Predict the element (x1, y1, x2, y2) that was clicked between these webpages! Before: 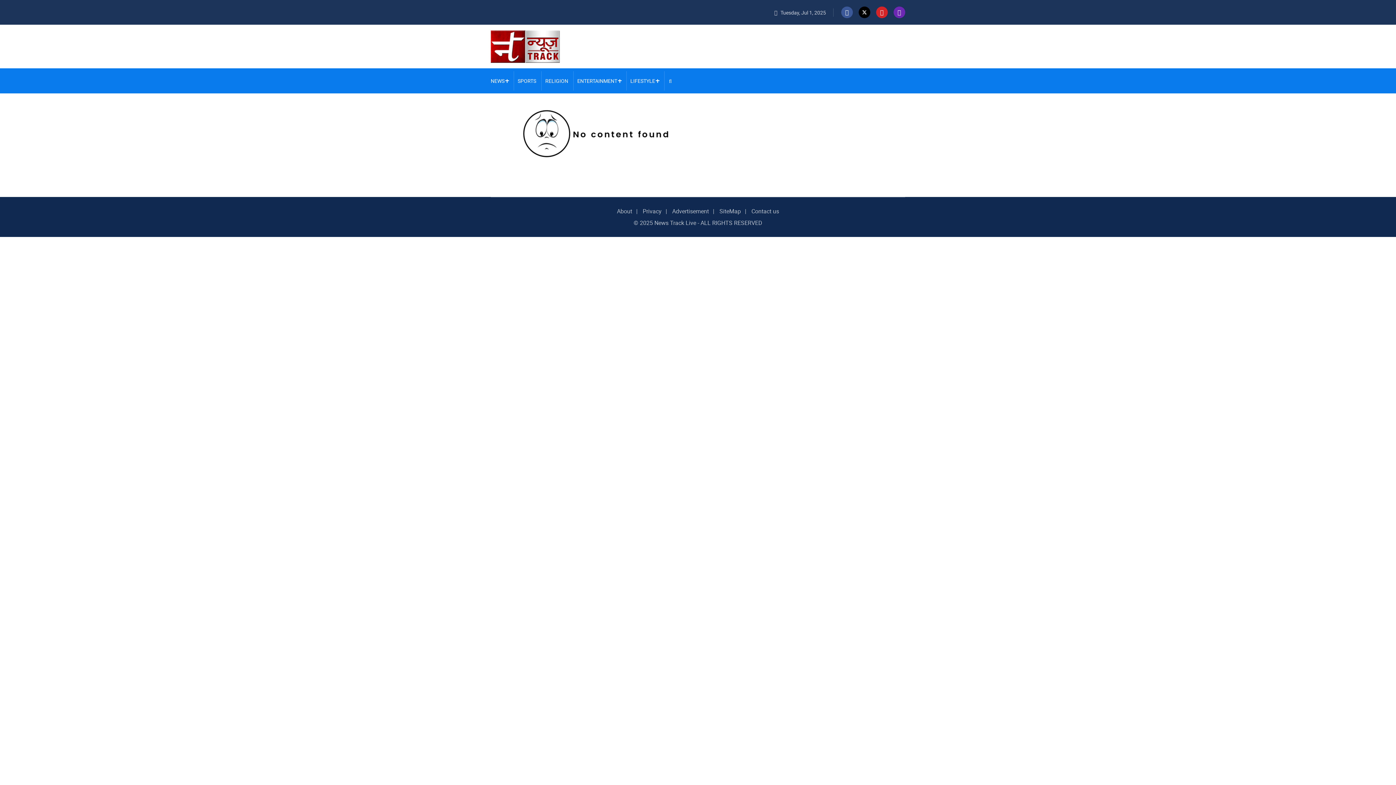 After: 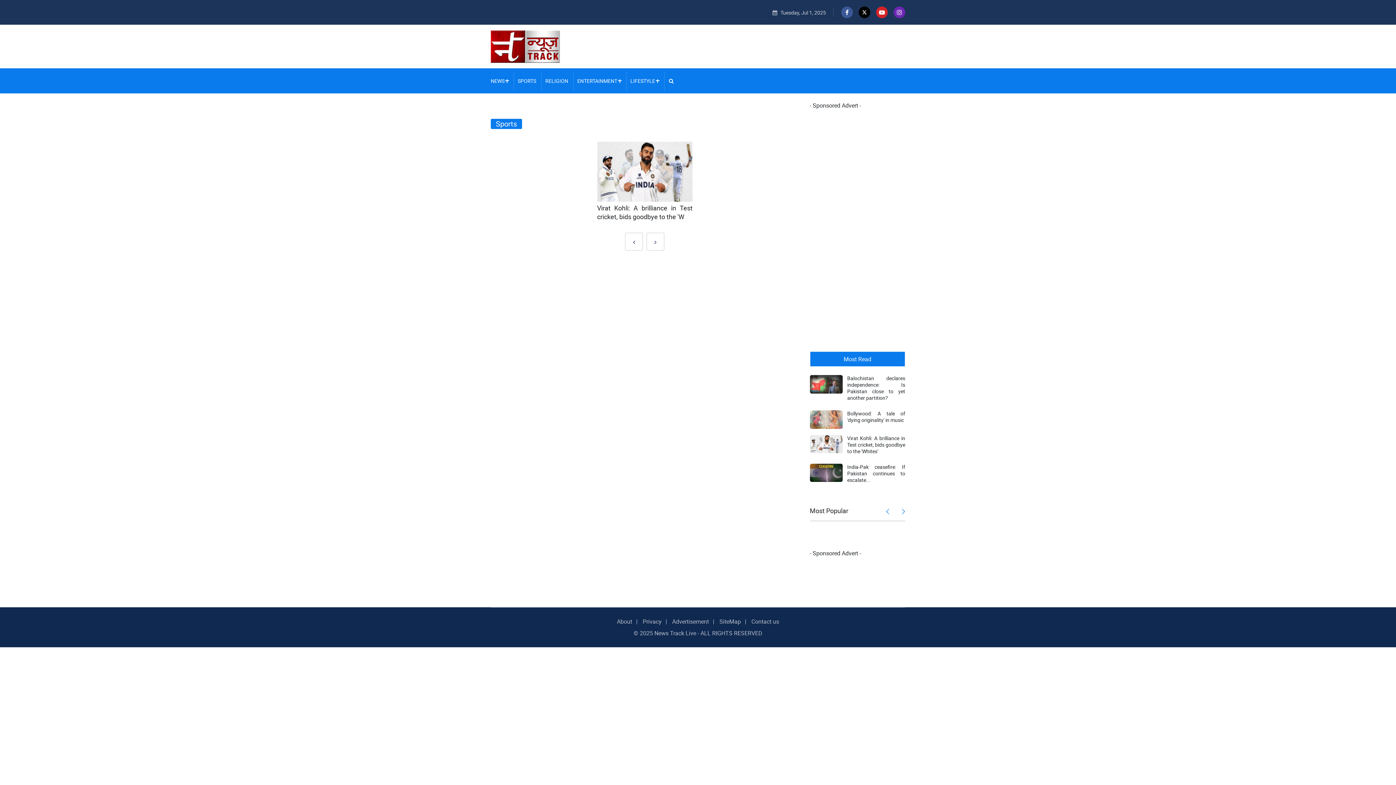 Action: bbox: (517, 77, 536, 84) label: SPORTS